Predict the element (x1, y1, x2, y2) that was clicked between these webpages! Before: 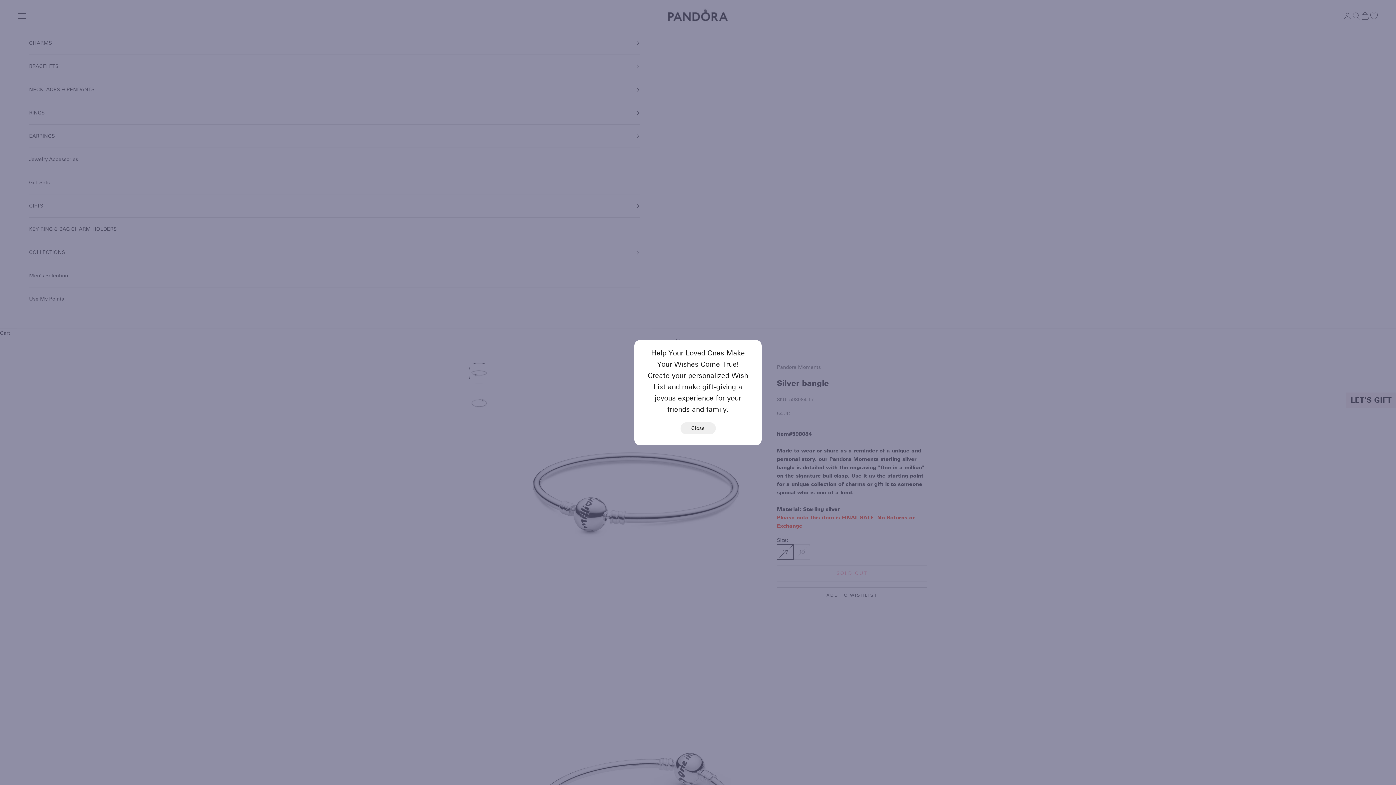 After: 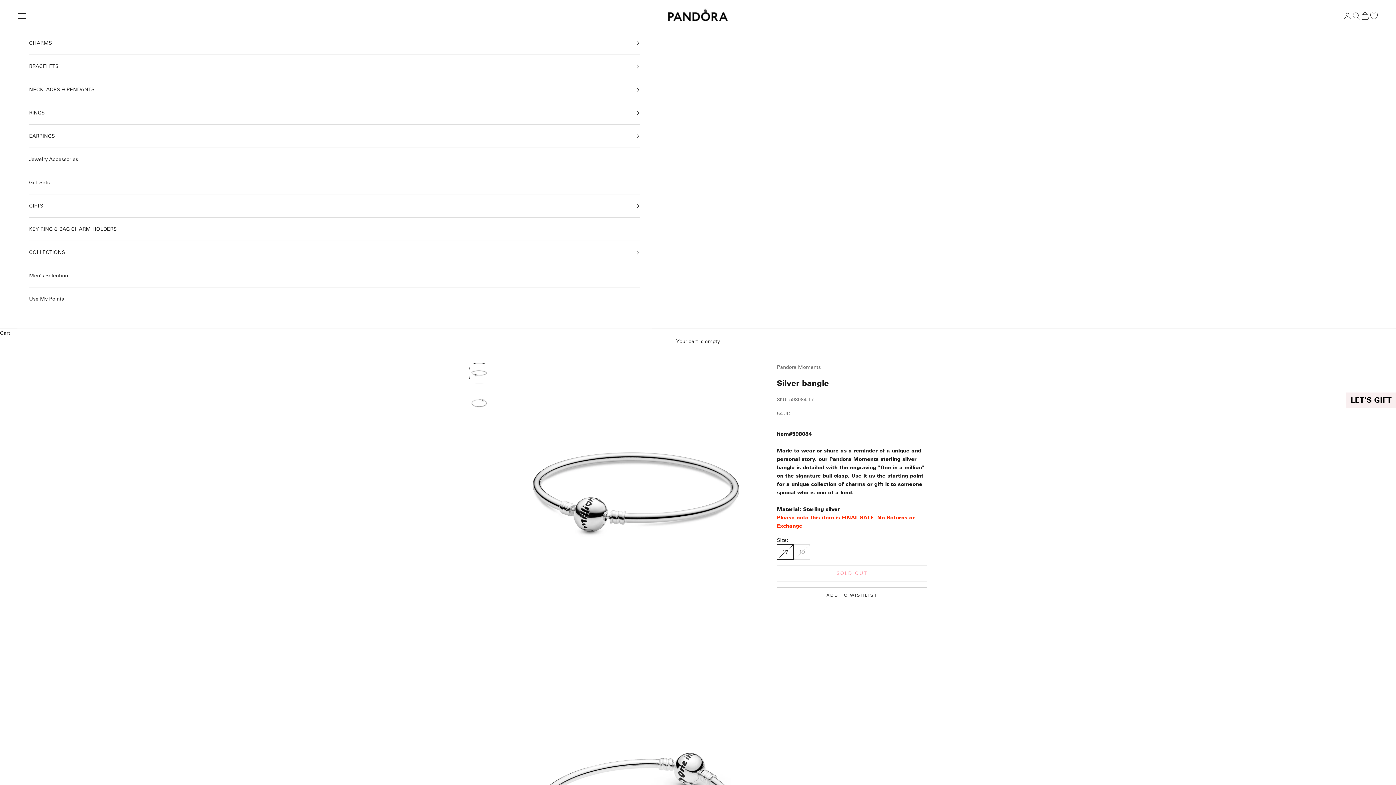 Action: bbox: (680, 422, 715, 434) label: Close